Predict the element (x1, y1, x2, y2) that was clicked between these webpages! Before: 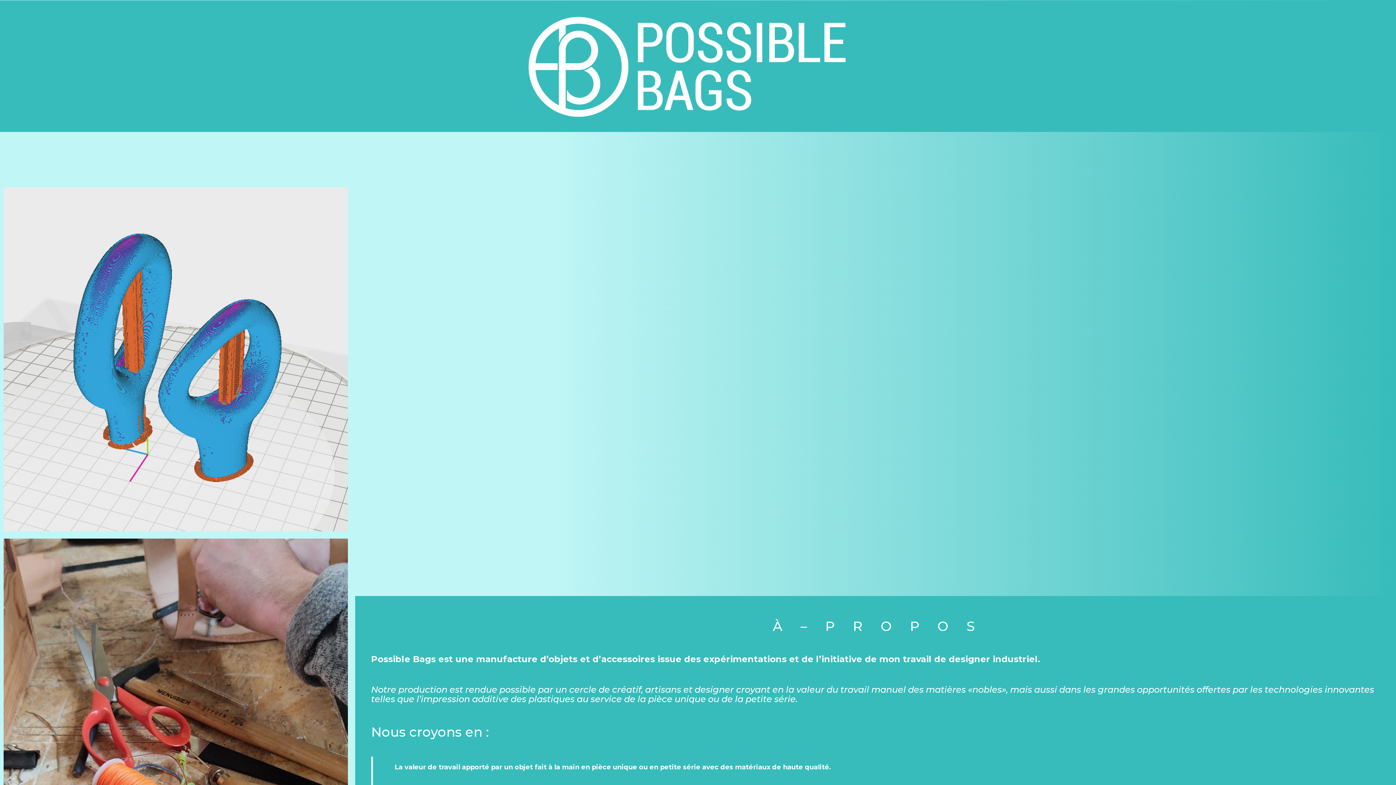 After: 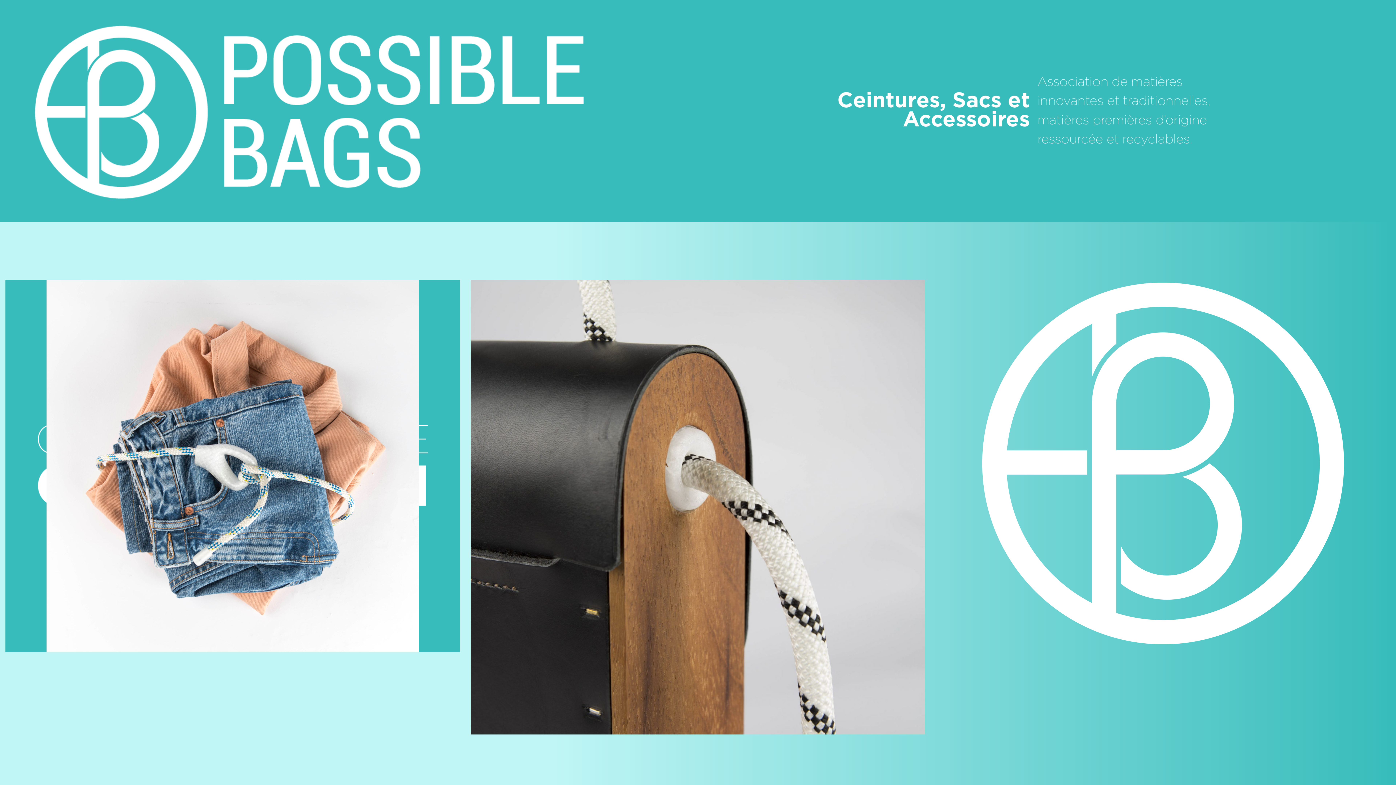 Action: bbox: (510, 4, 882, 128)